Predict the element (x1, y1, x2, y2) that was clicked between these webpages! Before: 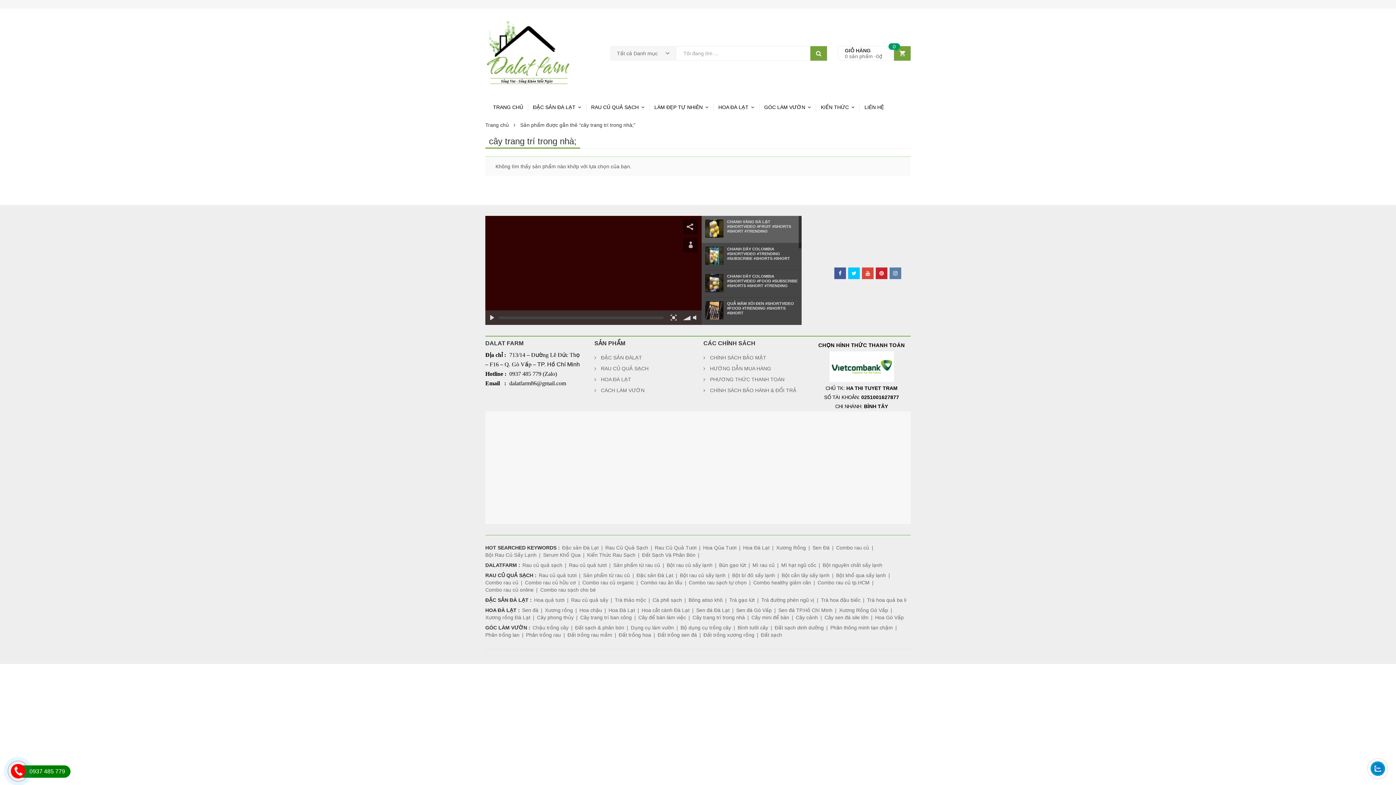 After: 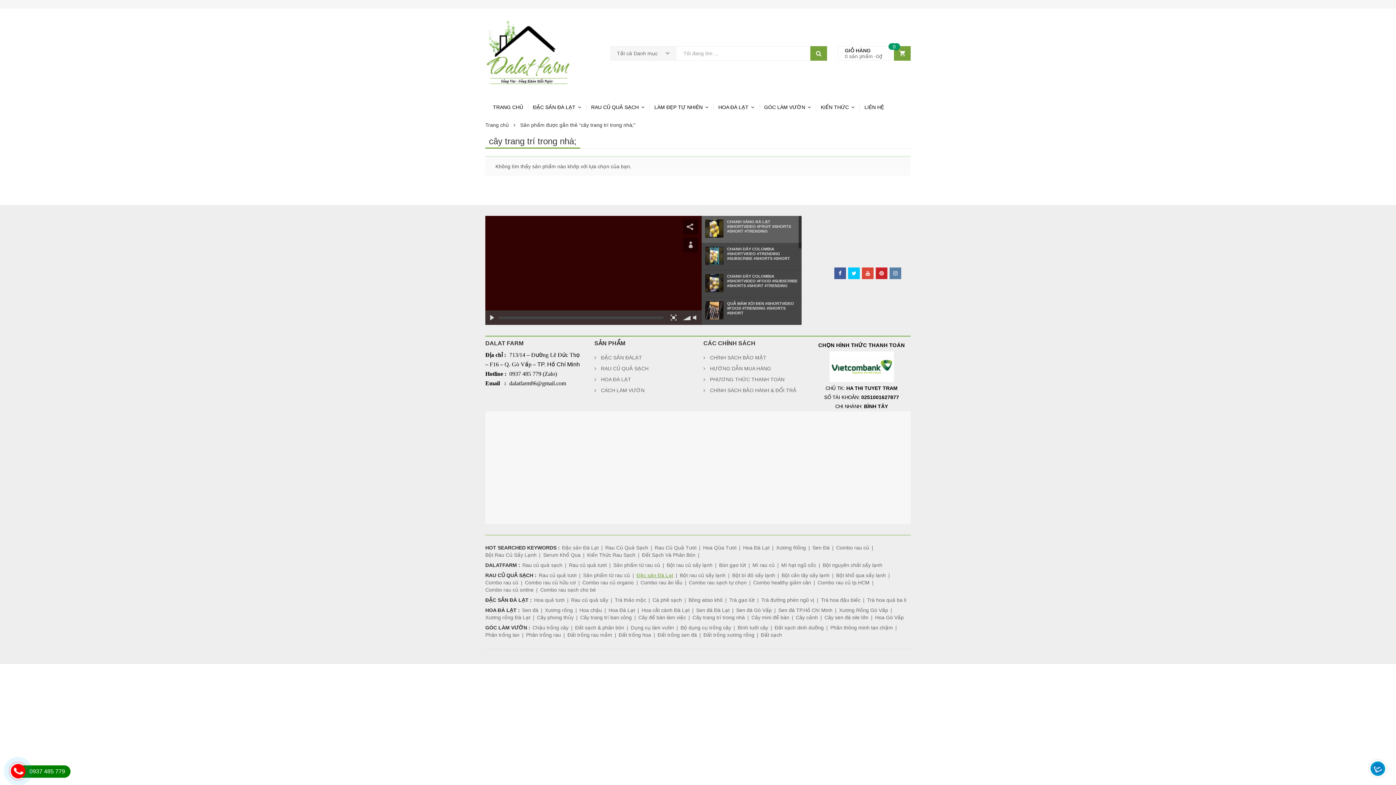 Action: label: Đặc sản Đà Lạt bbox: (635, 572, 674, 579)